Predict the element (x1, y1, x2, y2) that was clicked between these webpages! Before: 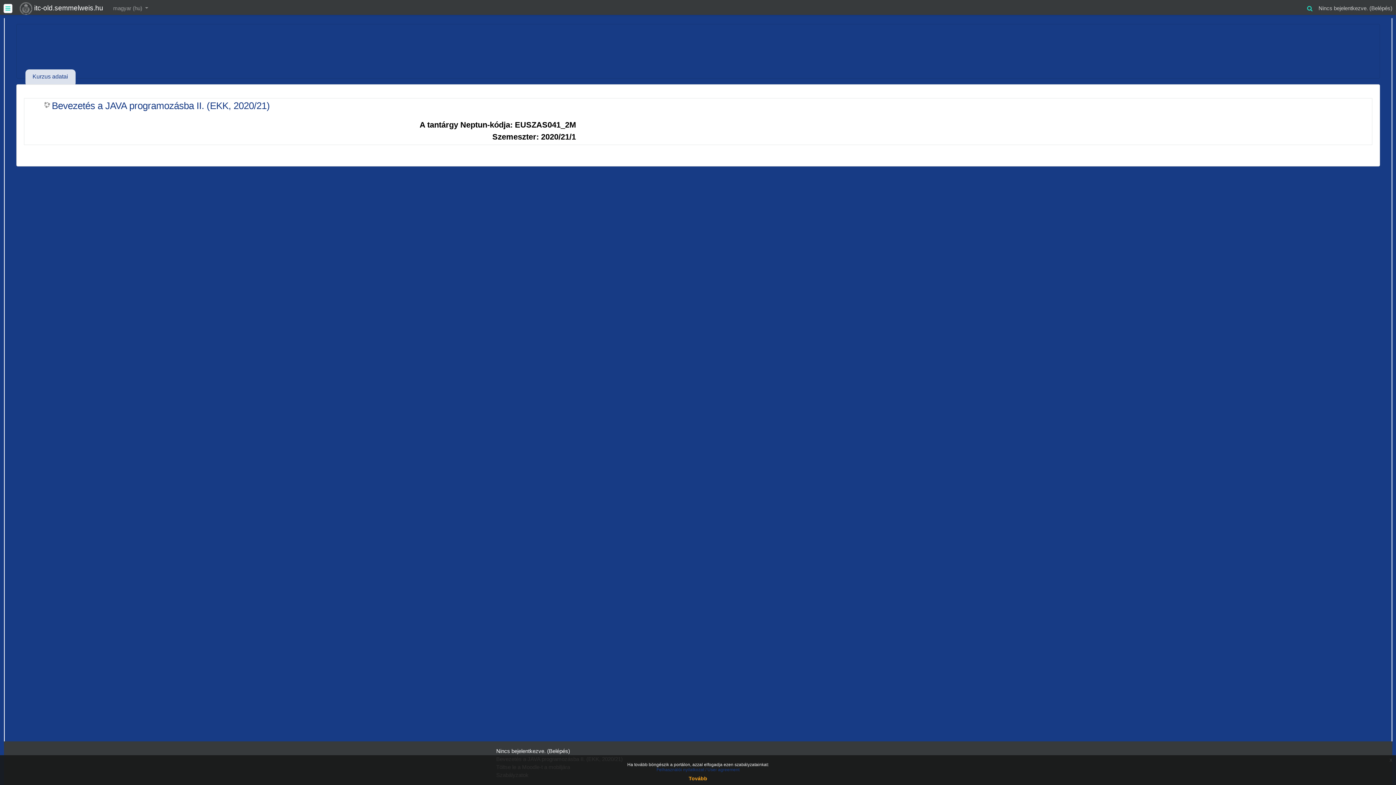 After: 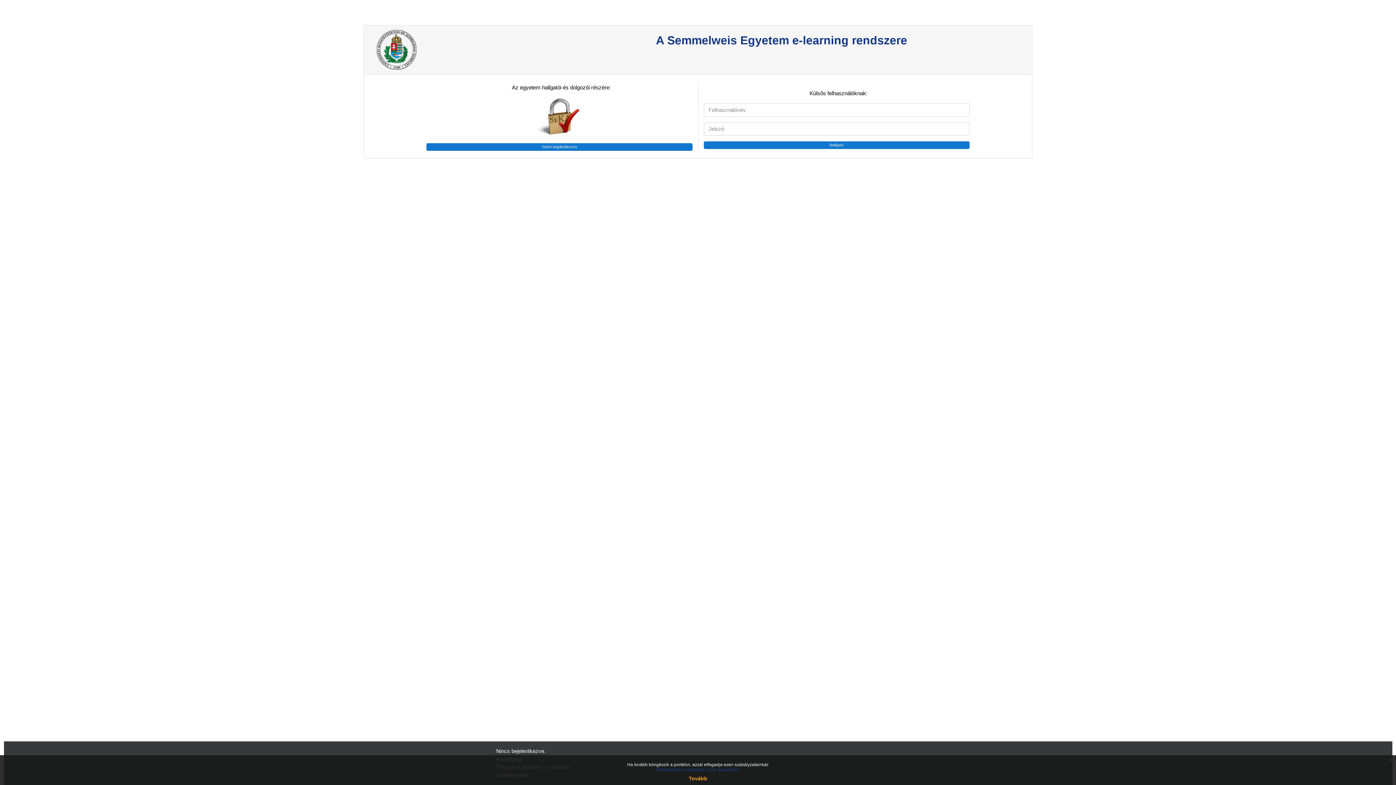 Action: bbox: (549, 748, 568, 754) label: Belépés